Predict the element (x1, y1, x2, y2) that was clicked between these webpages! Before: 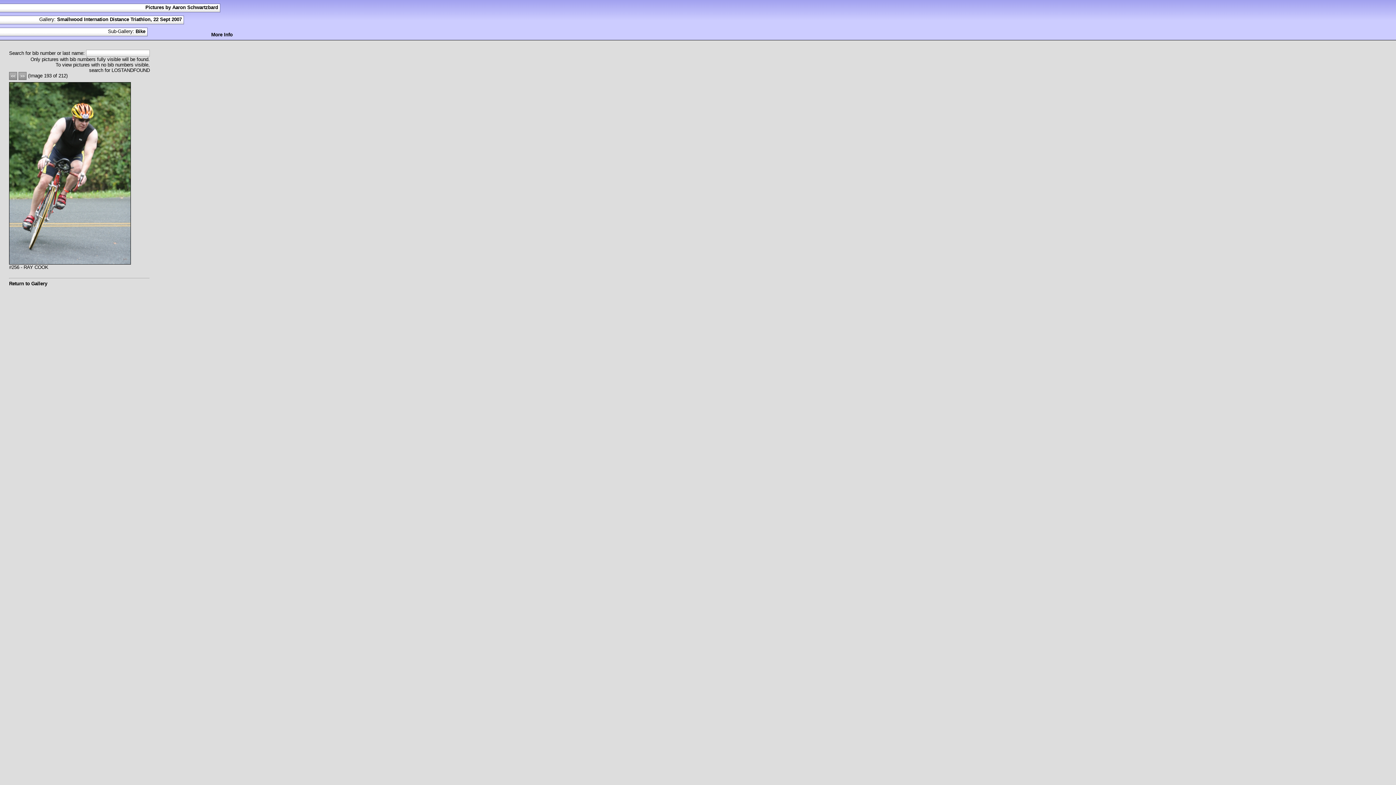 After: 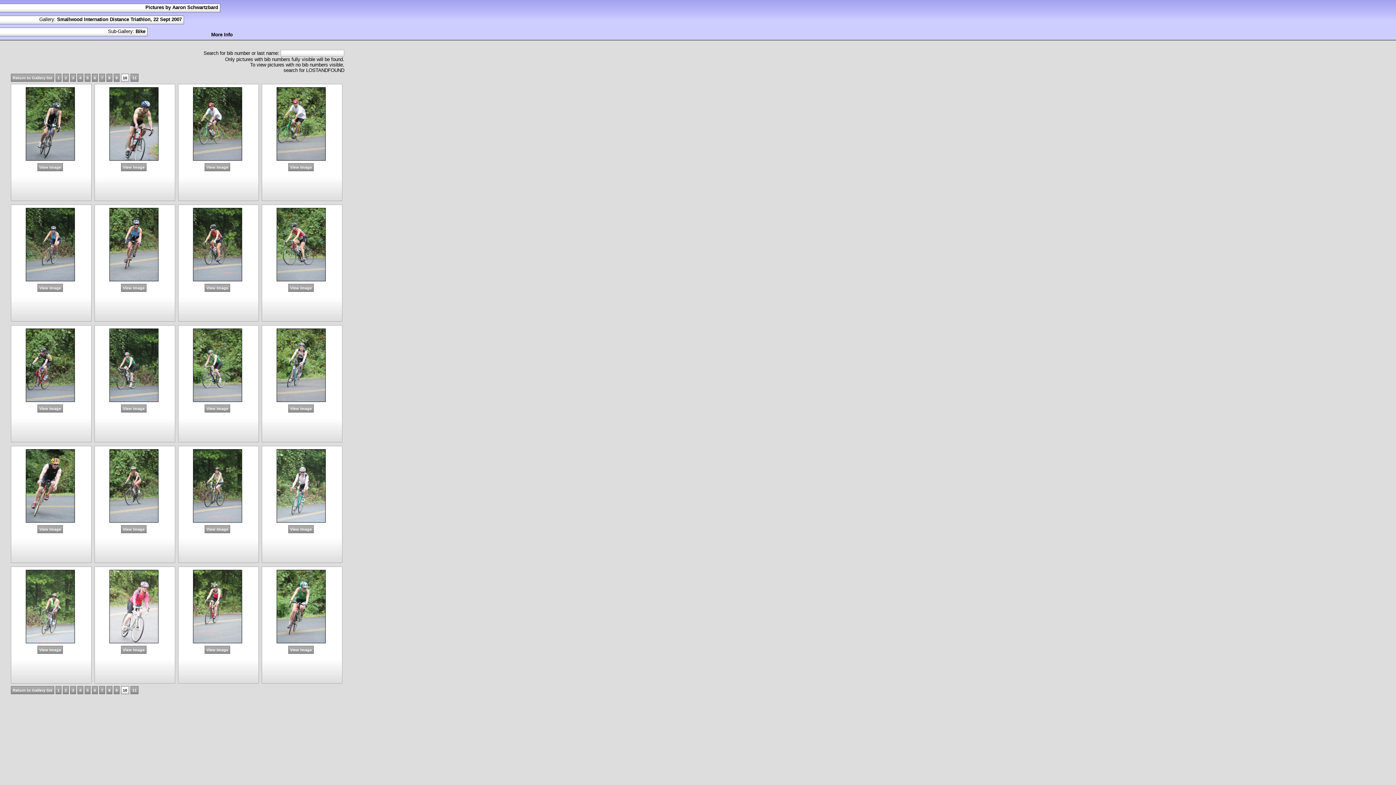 Action: label: Return to Gallery bbox: (9, 281, 47, 286)